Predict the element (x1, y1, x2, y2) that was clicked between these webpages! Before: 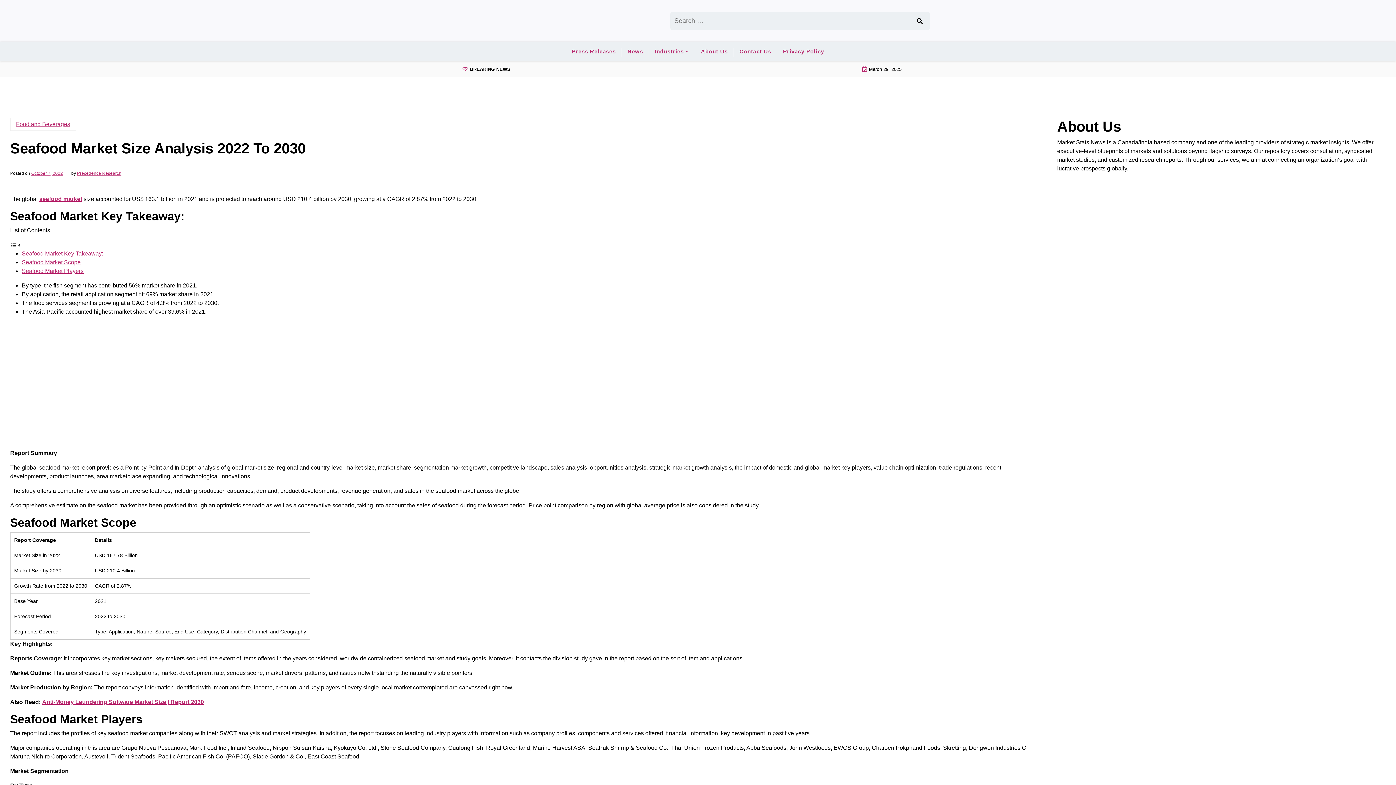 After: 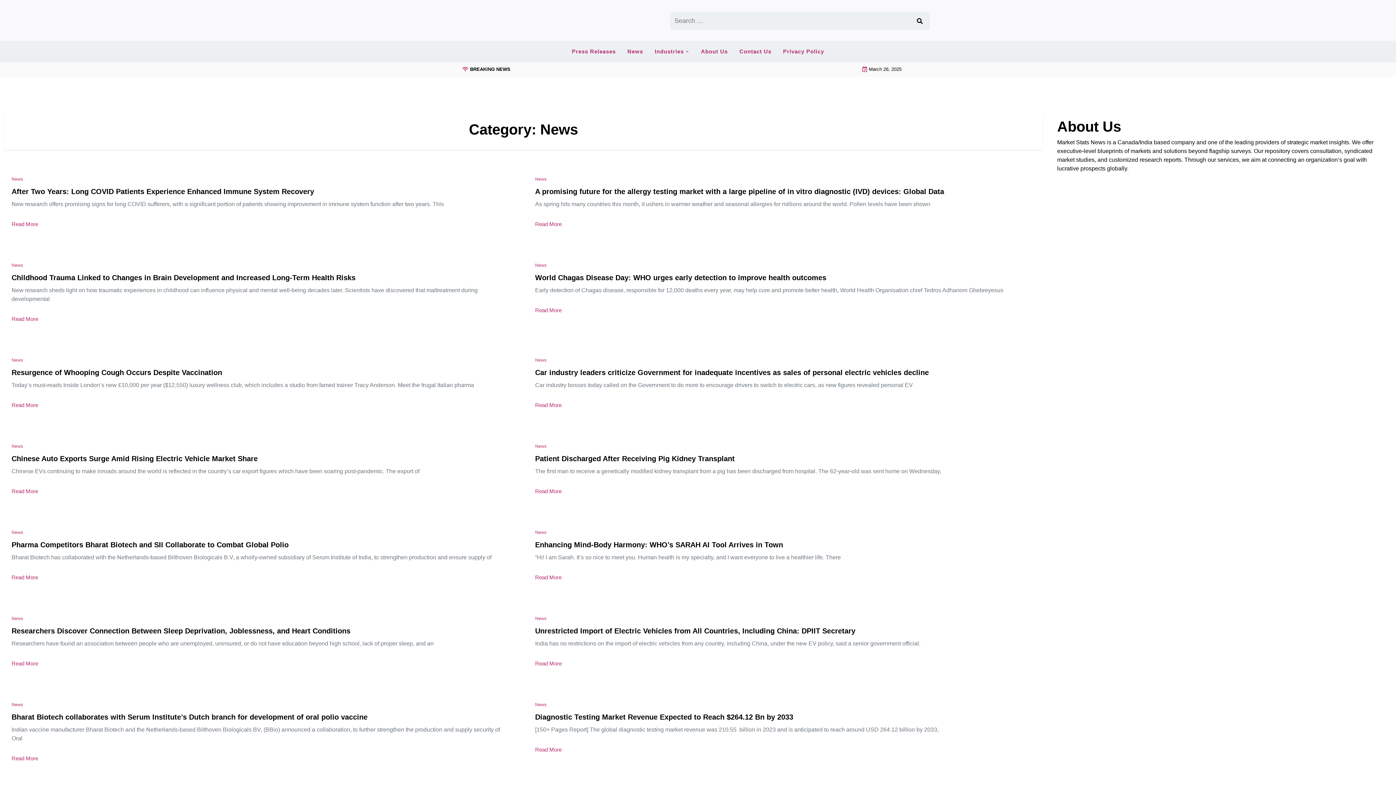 Action: bbox: (621, 41, 649, 61) label: News